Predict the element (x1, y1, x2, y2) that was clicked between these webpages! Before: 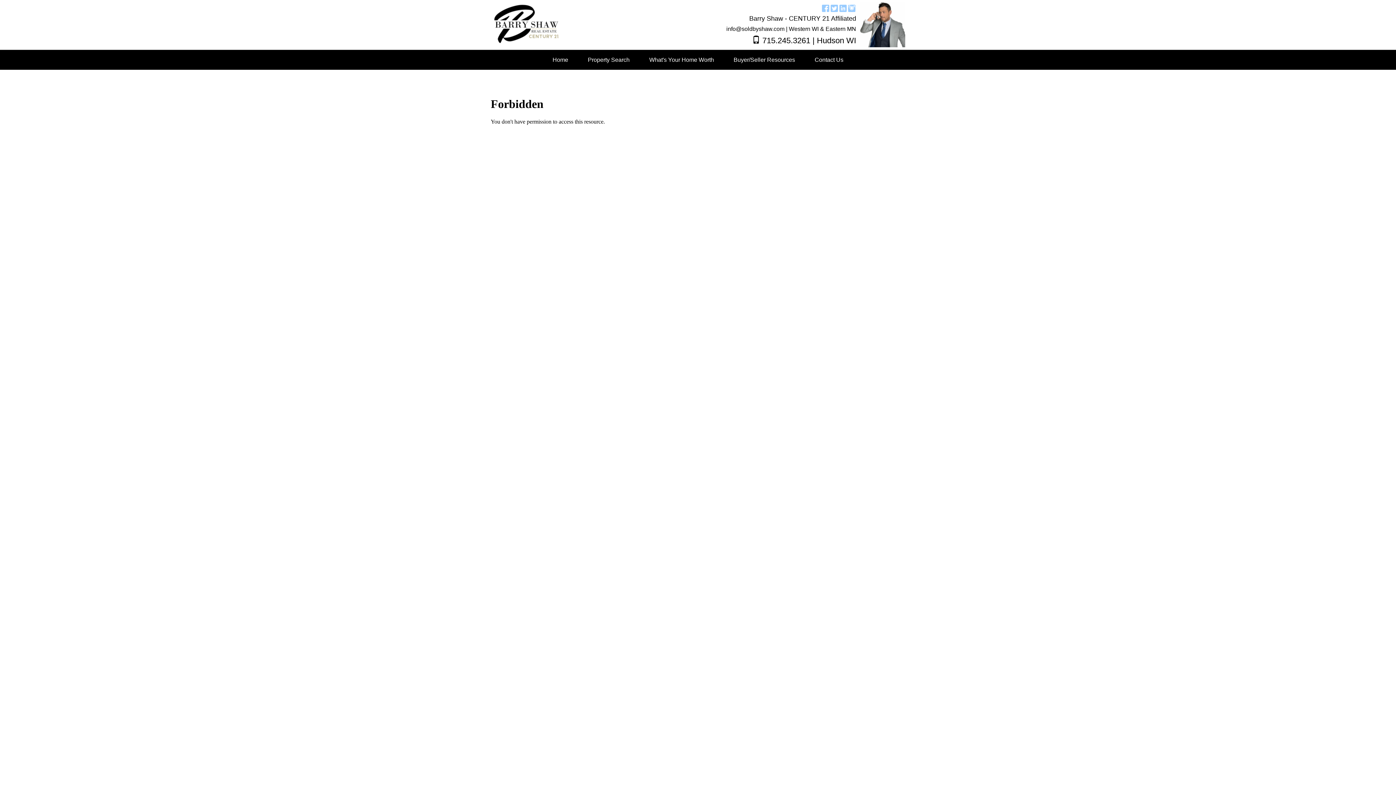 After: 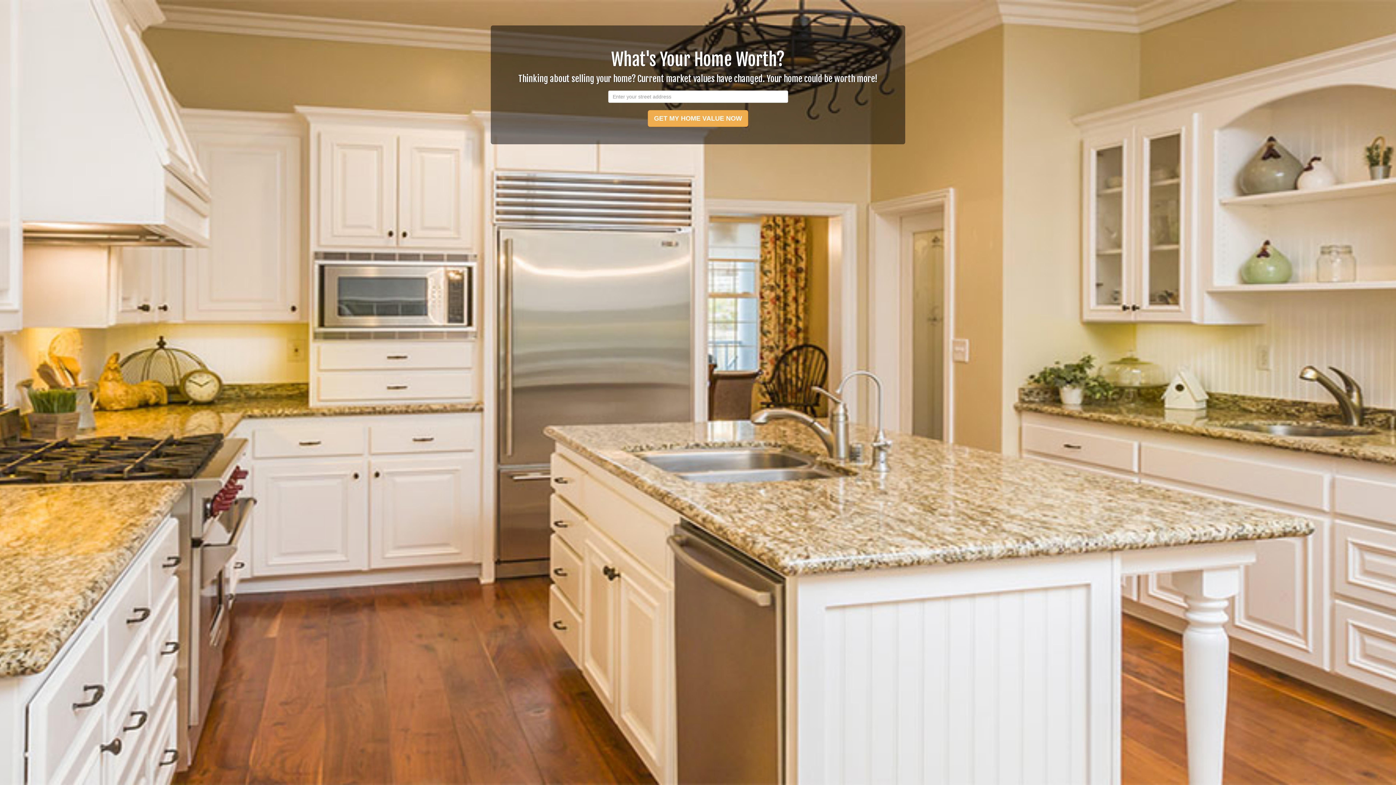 Action: bbox: (644, 50, 719, 69) label: What's Your Home Worth